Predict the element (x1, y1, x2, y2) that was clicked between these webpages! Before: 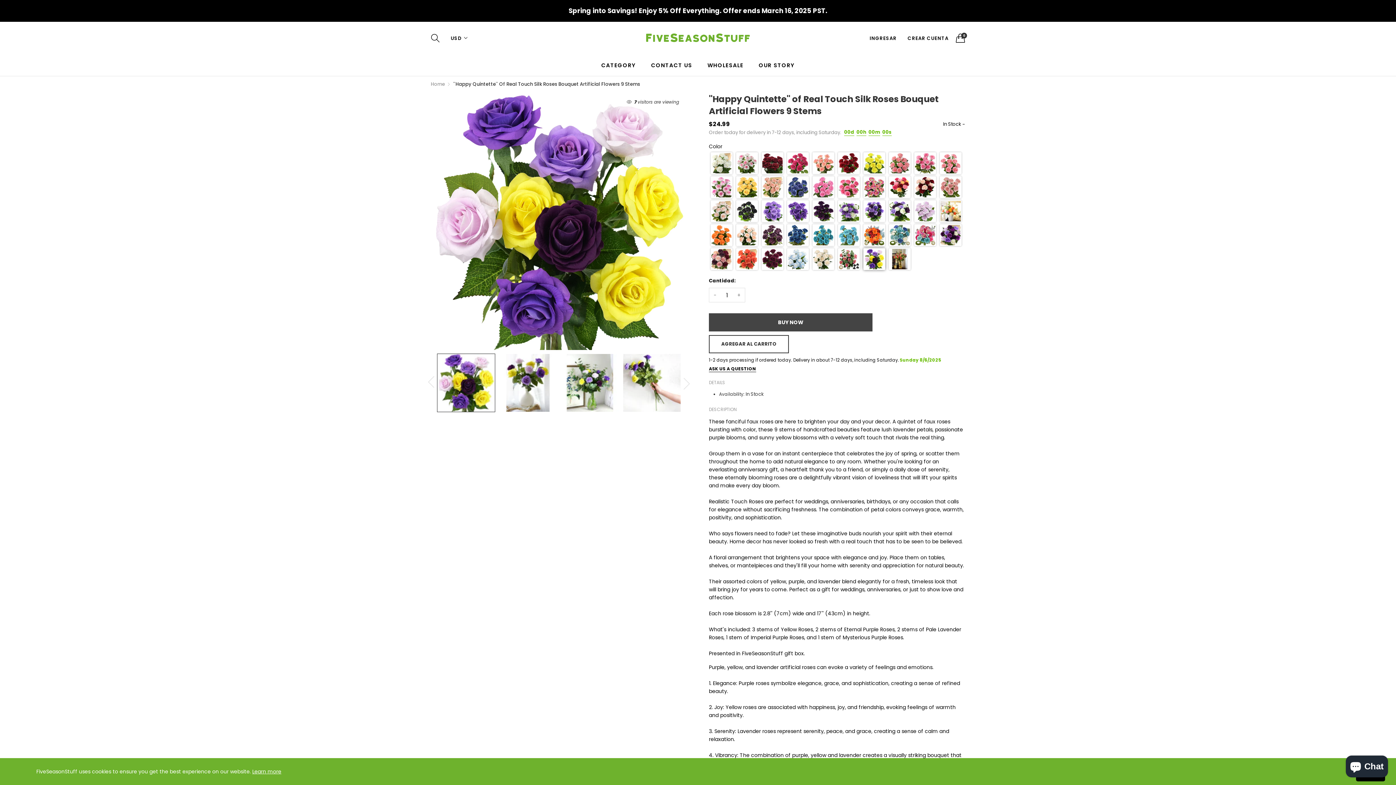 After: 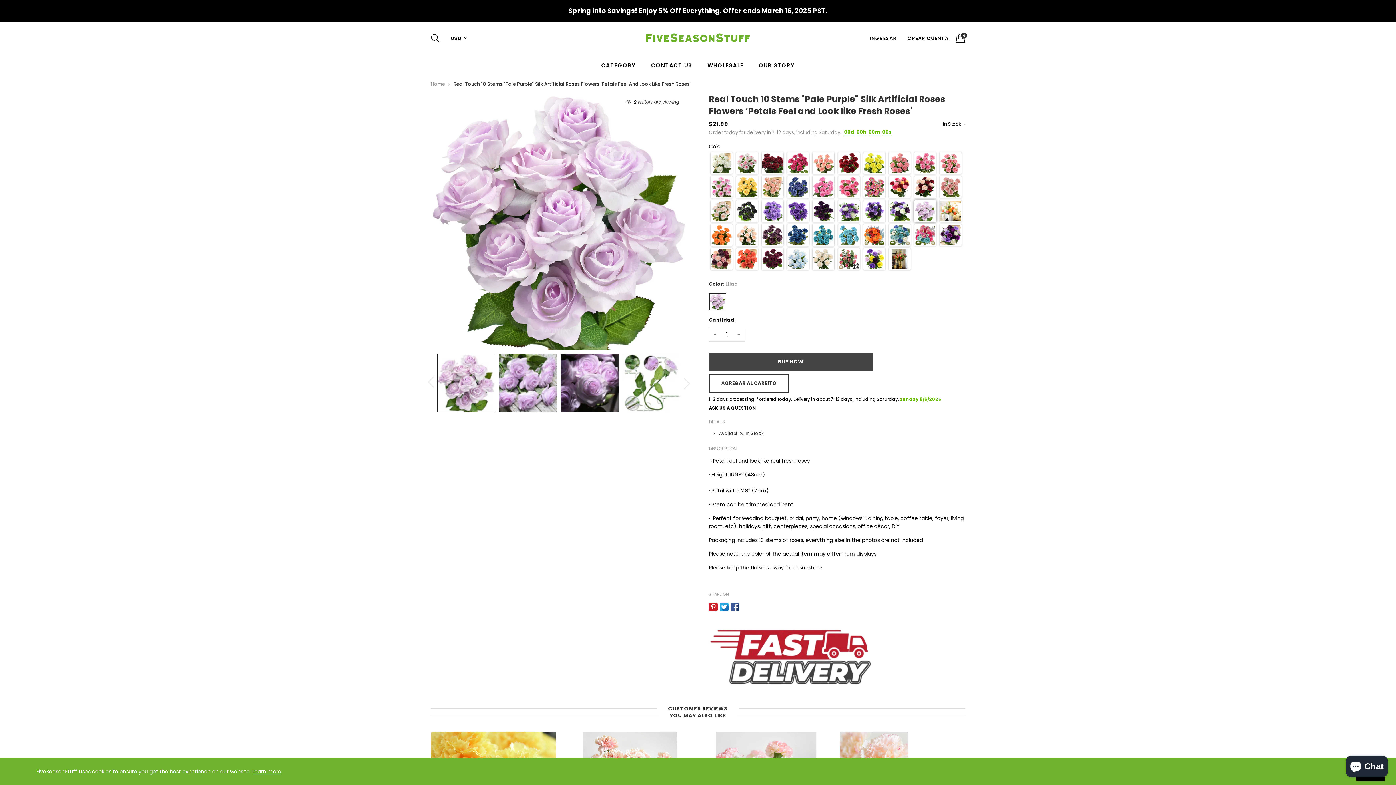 Action: label: Color: Real Touch 10 Stems "Pale Purple" Silk Artificial Roses Flowers ‘Petals Feel and Look like Fresh Roses' bbox: (914, 200, 936, 222)